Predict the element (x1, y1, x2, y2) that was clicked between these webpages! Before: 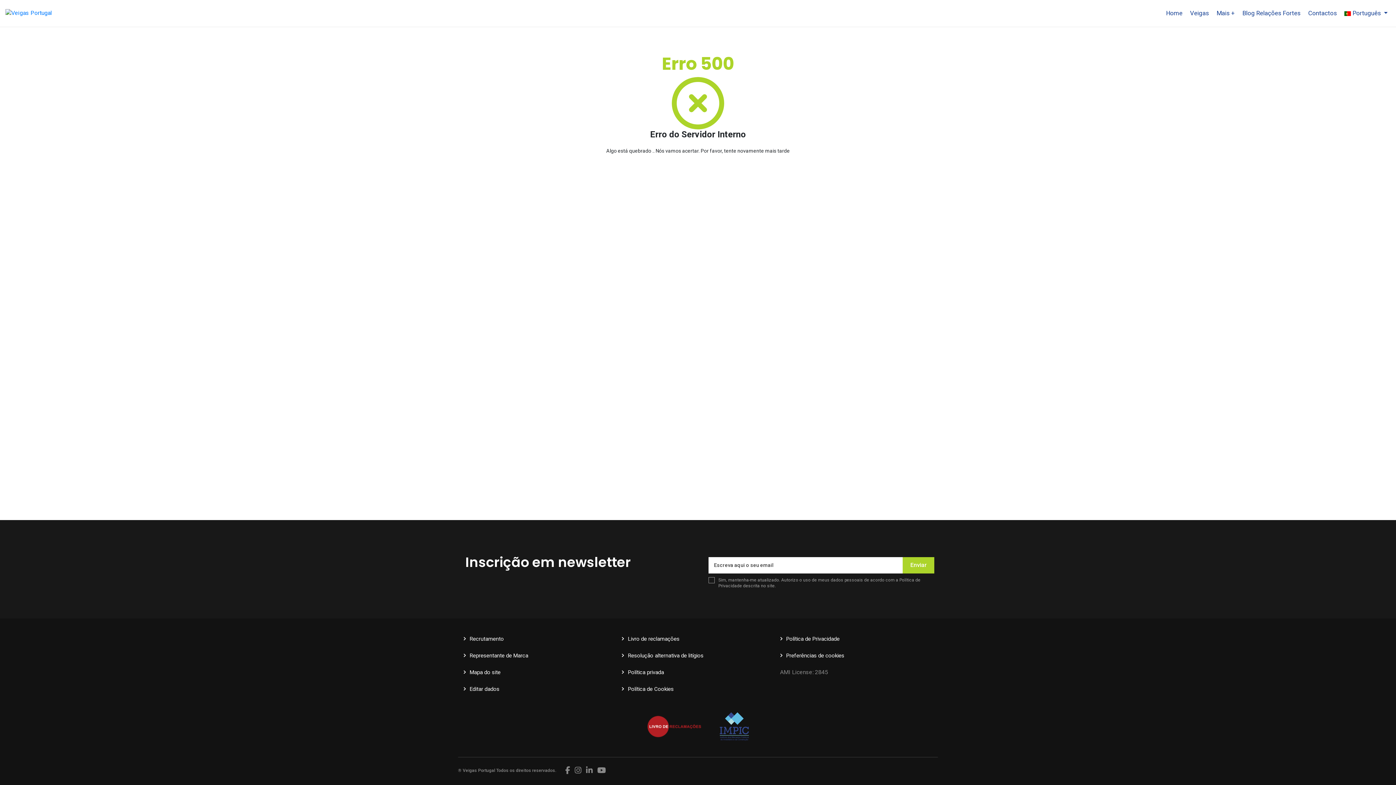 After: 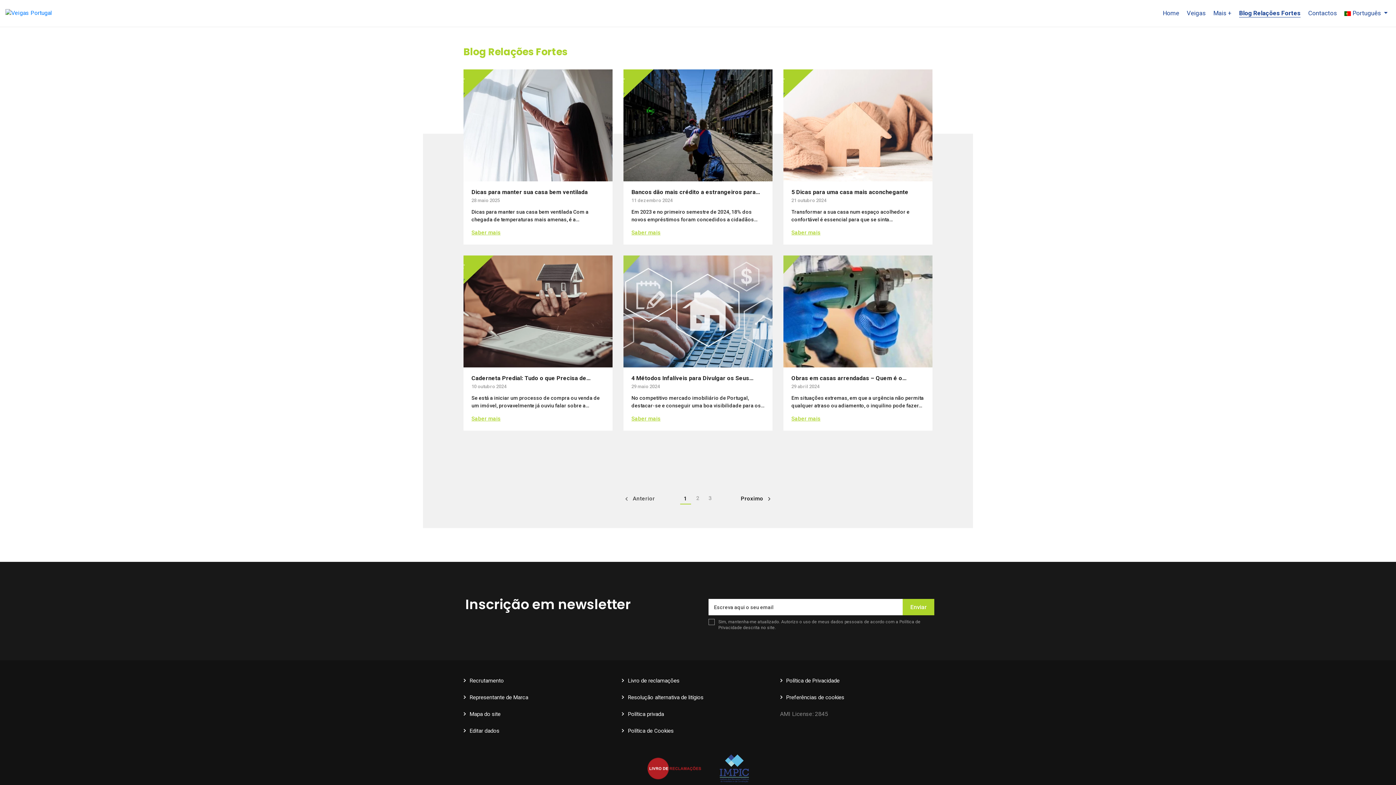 Action: label: Blog Relações Fortes bbox: (1239, 5, 1303, 20)